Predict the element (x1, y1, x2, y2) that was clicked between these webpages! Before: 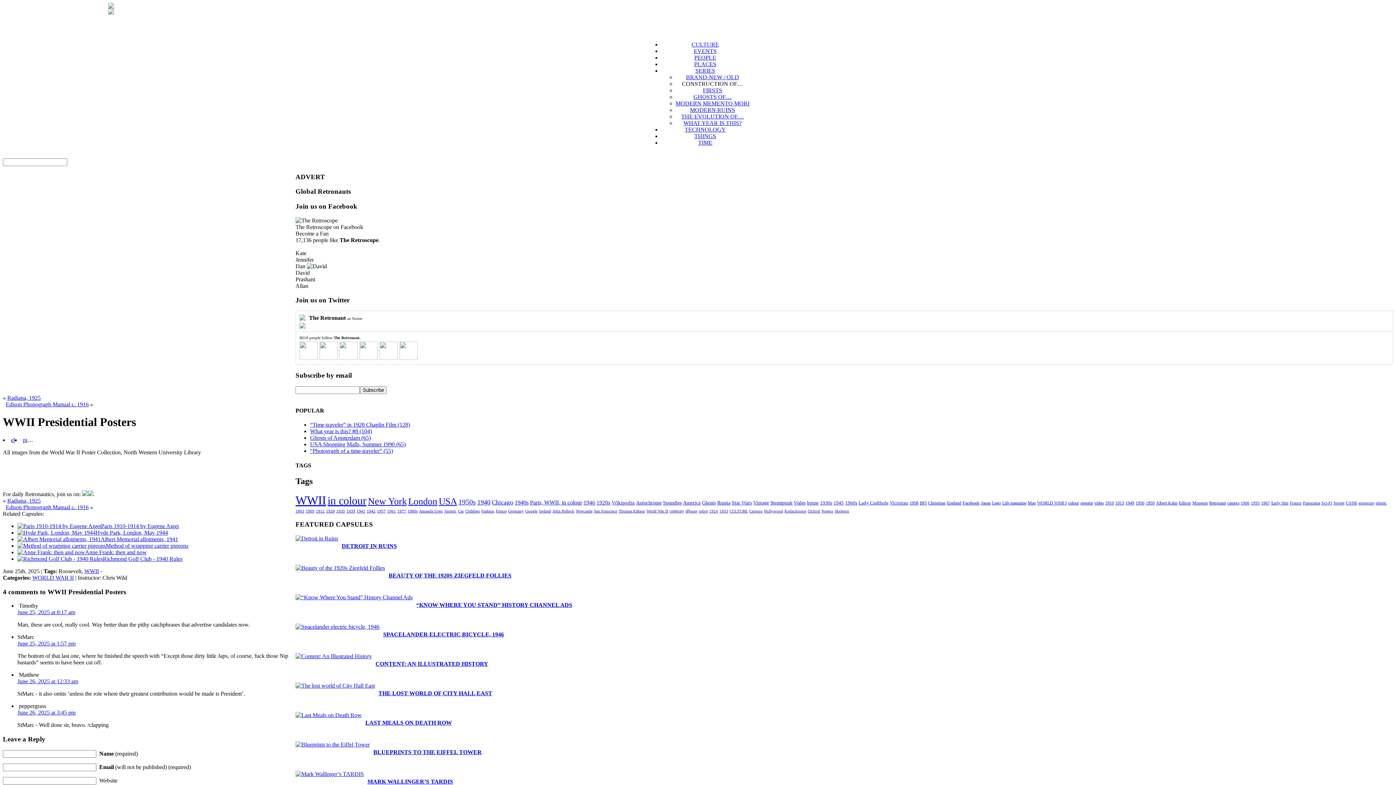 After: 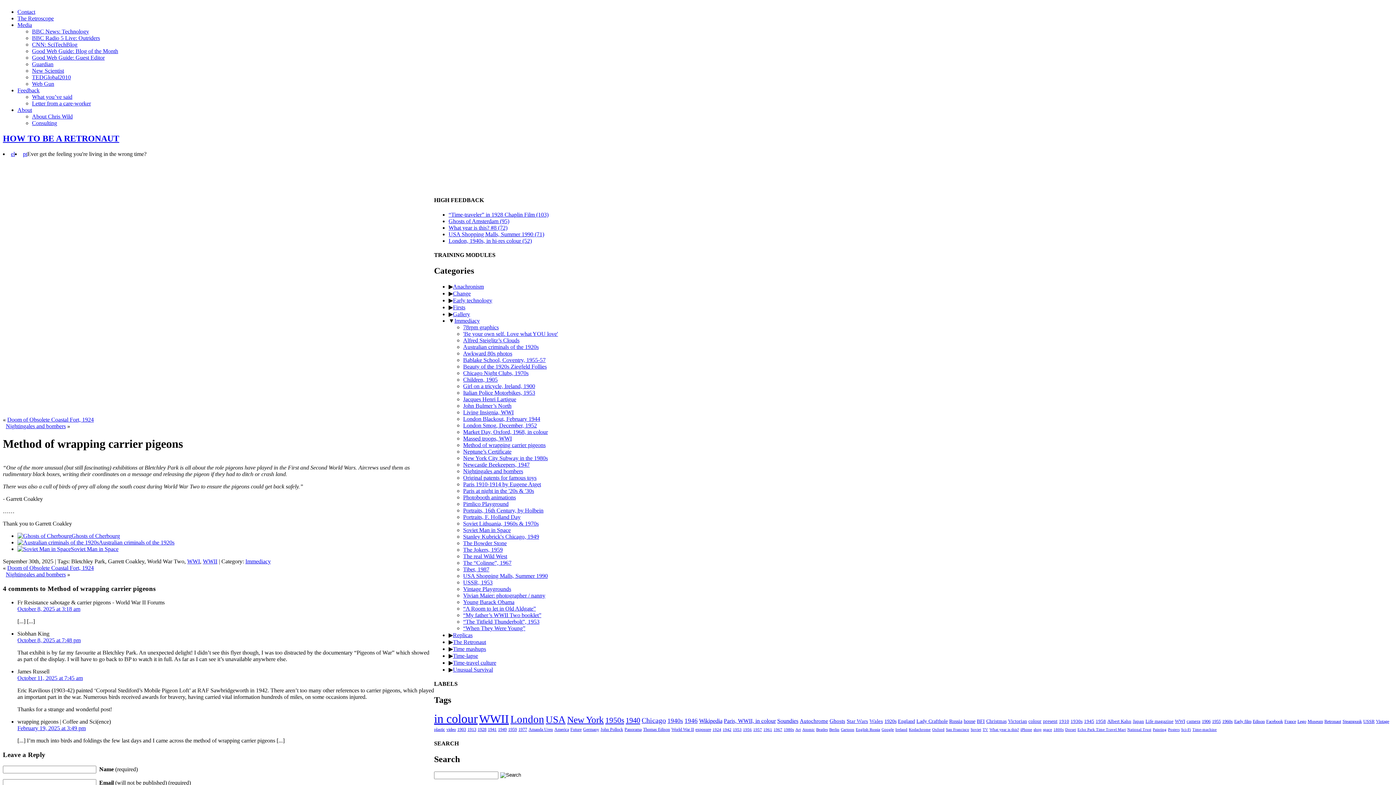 Action: bbox: (17, 542, 105, 549)